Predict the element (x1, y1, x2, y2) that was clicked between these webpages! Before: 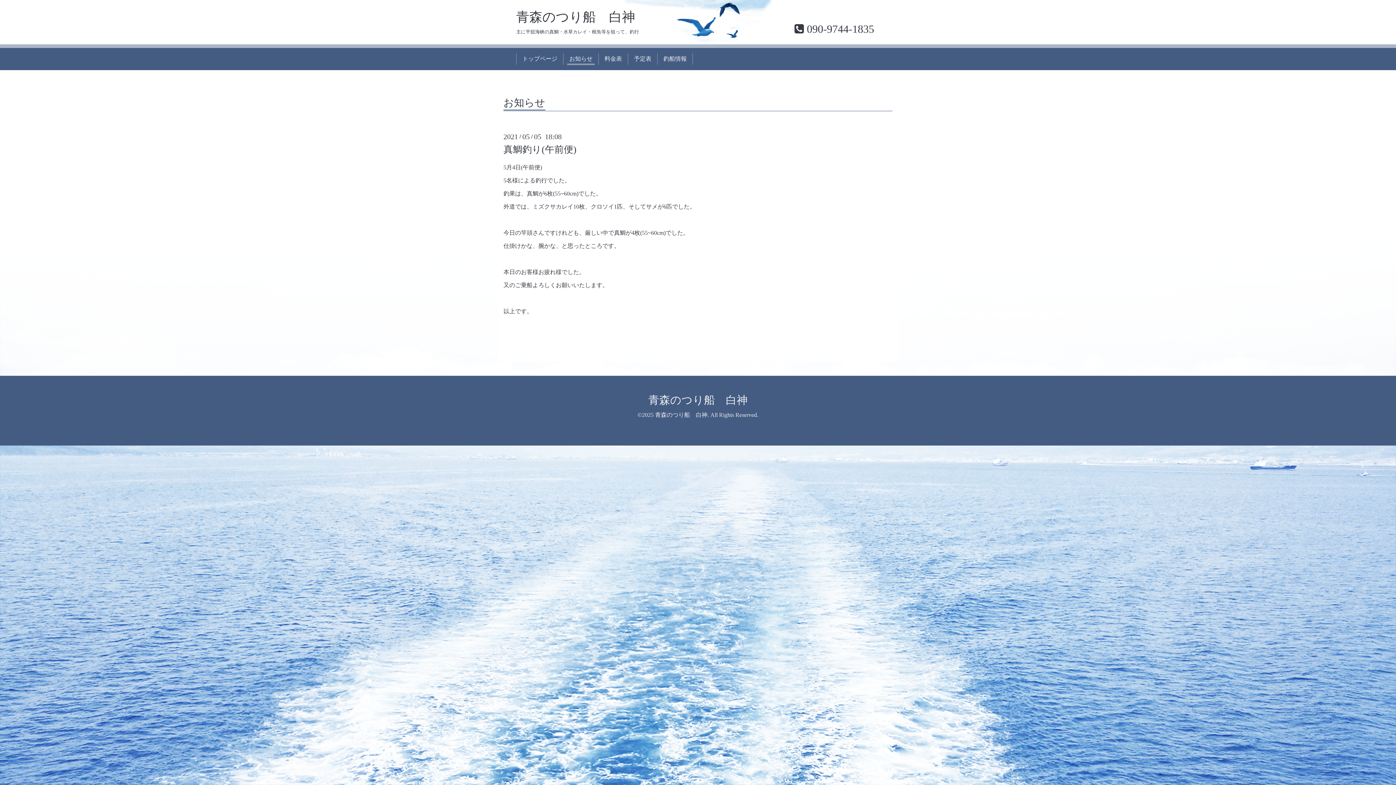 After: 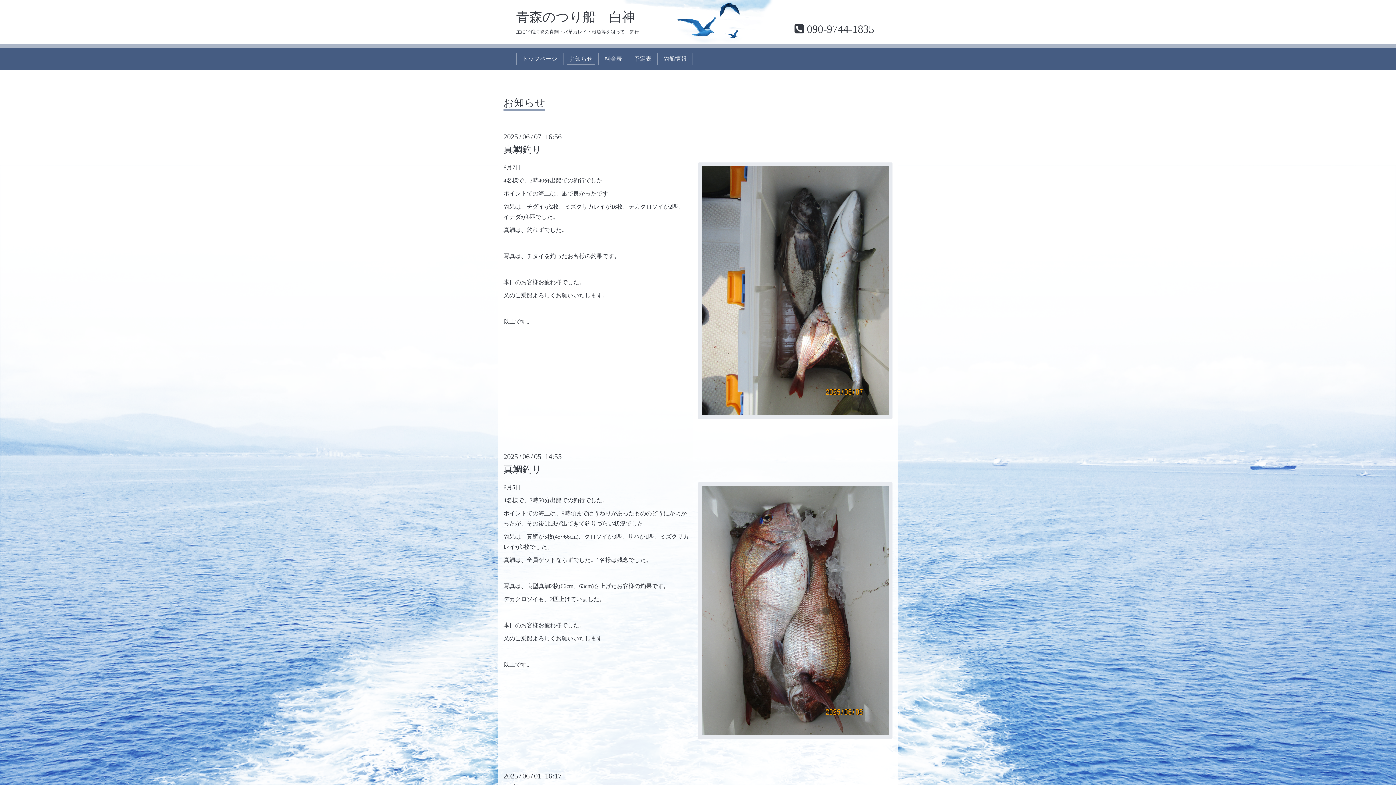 Action: label: お知らせ bbox: (503, 97, 545, 111)